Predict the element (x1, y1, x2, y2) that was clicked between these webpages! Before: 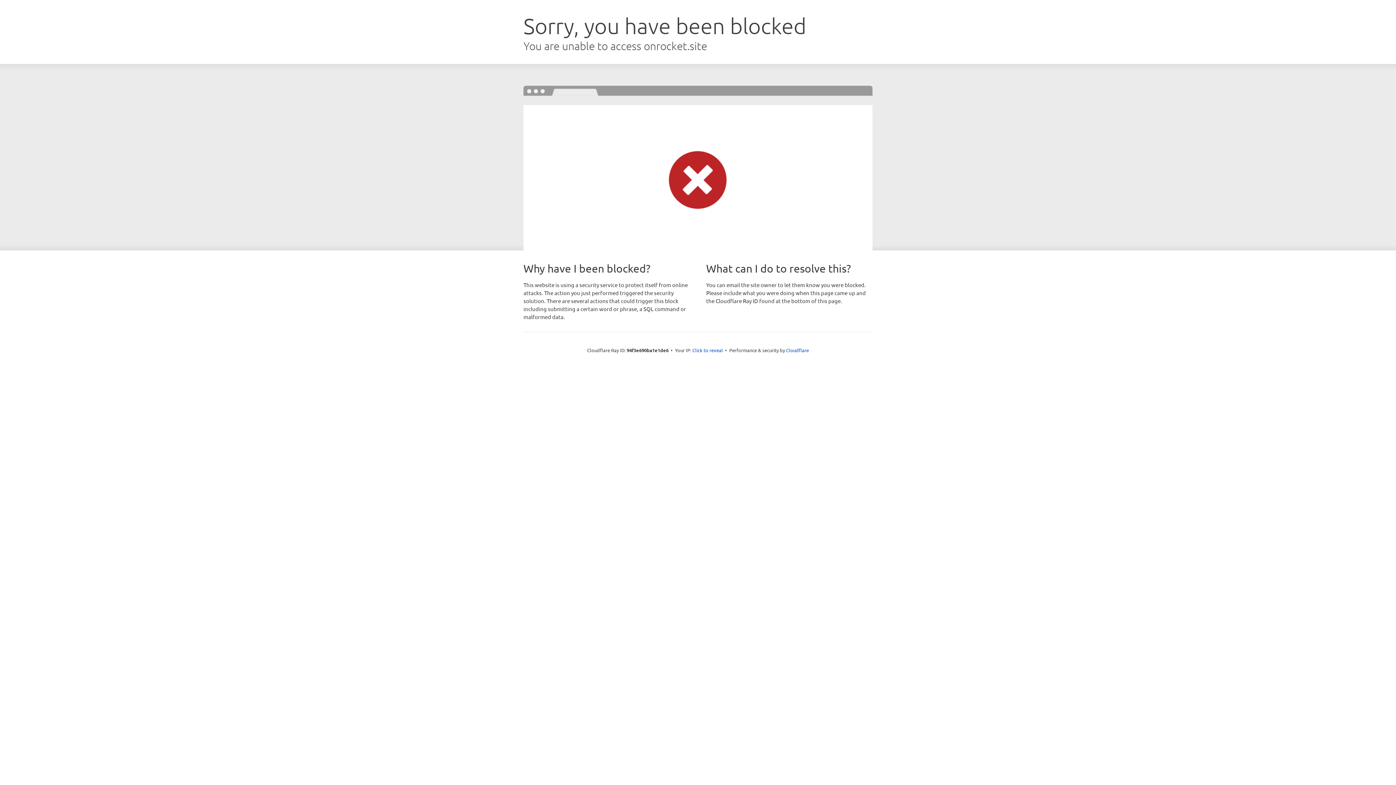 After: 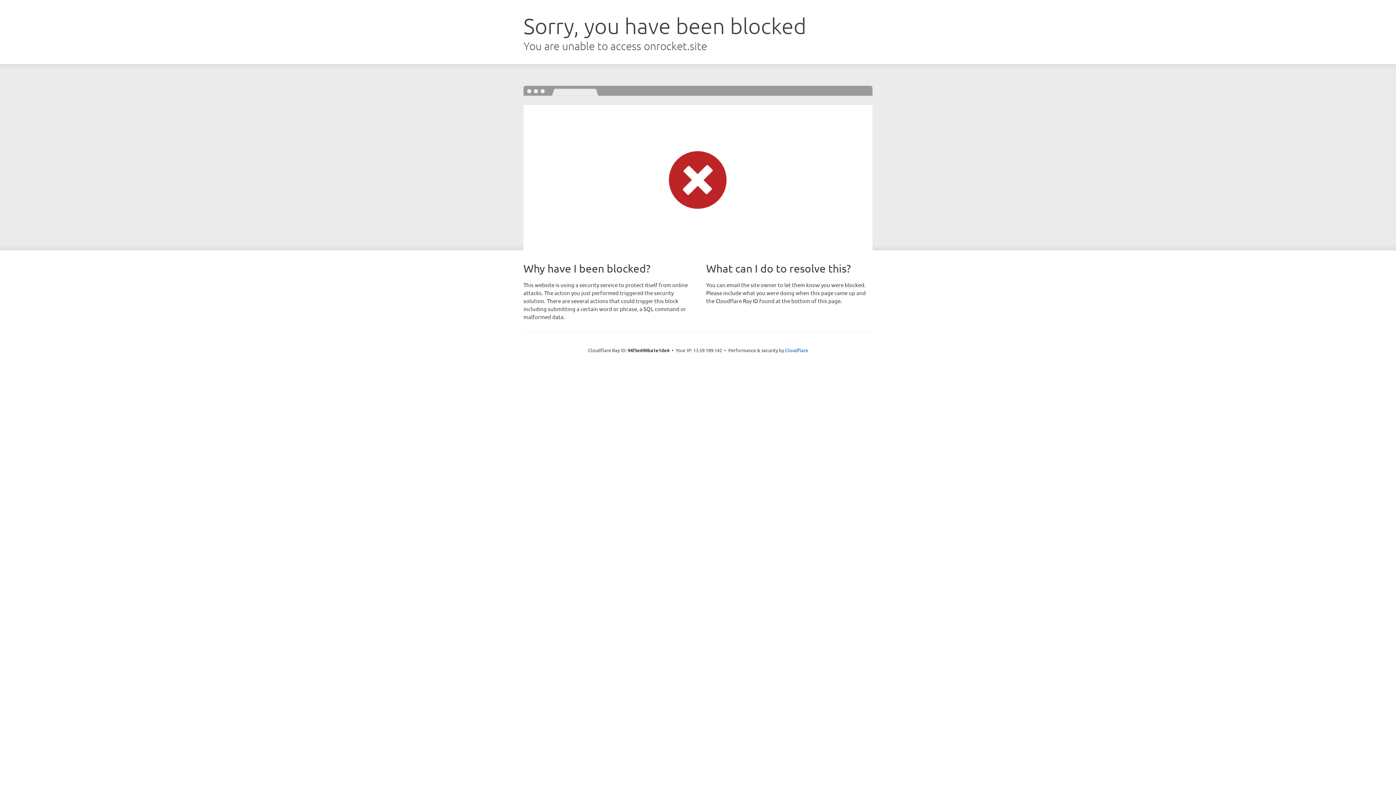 Action: bbox: (692, 346, 723, 353) label: Click to reveal